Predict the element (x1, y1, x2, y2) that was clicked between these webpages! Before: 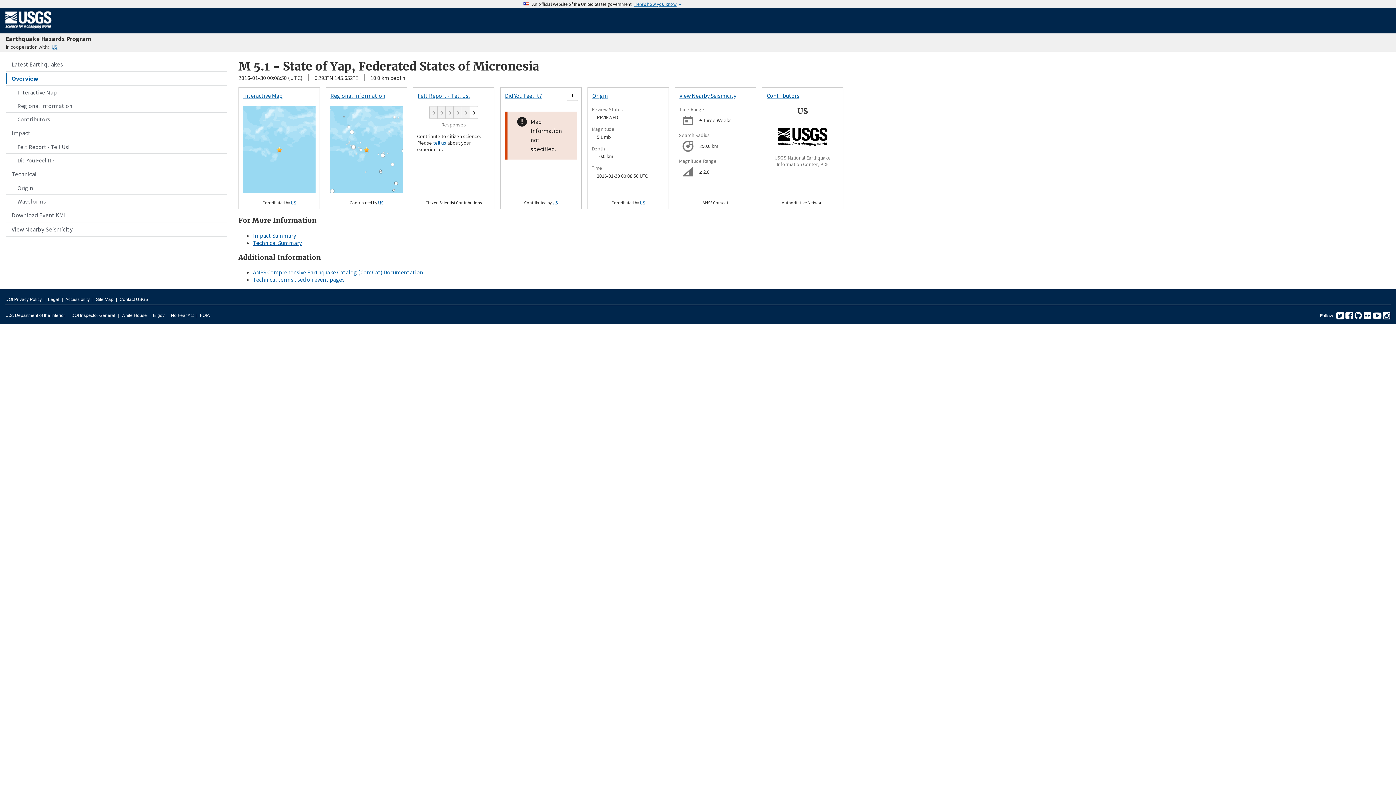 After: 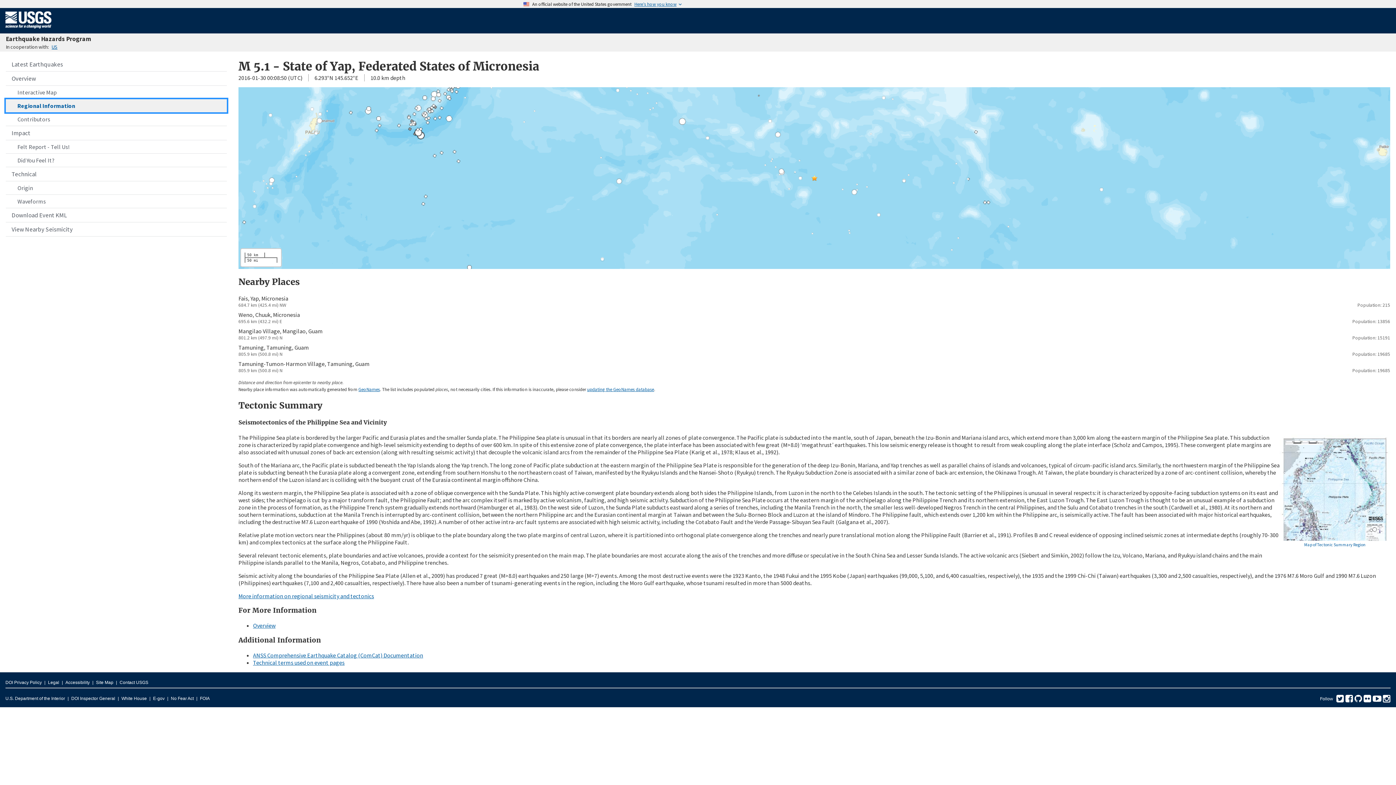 Action: label: Regional Information bbox: (5, 99, 226, 112)